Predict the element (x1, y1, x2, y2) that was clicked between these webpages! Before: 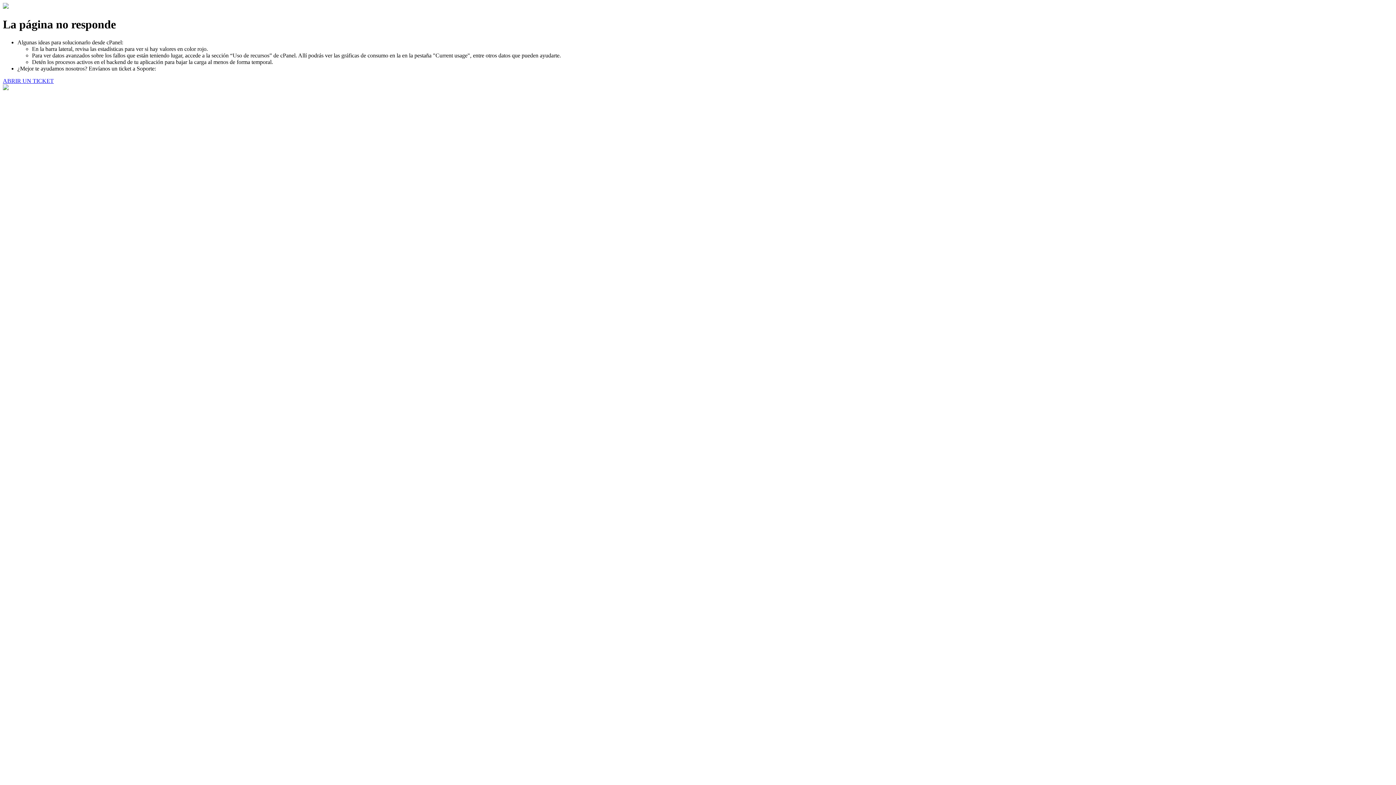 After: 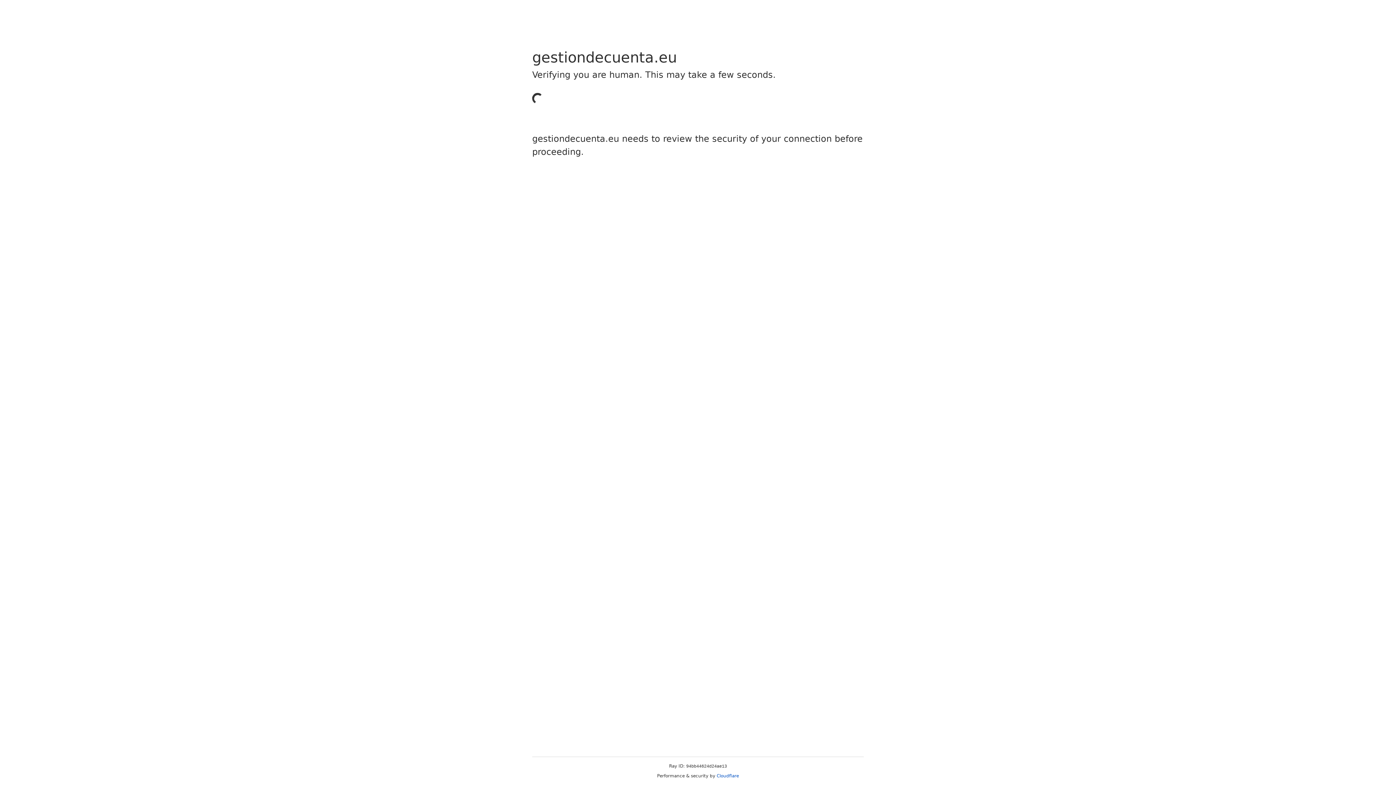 Action: bbox: (2, 77, 53, 83) label: ABRIR UN TICKET